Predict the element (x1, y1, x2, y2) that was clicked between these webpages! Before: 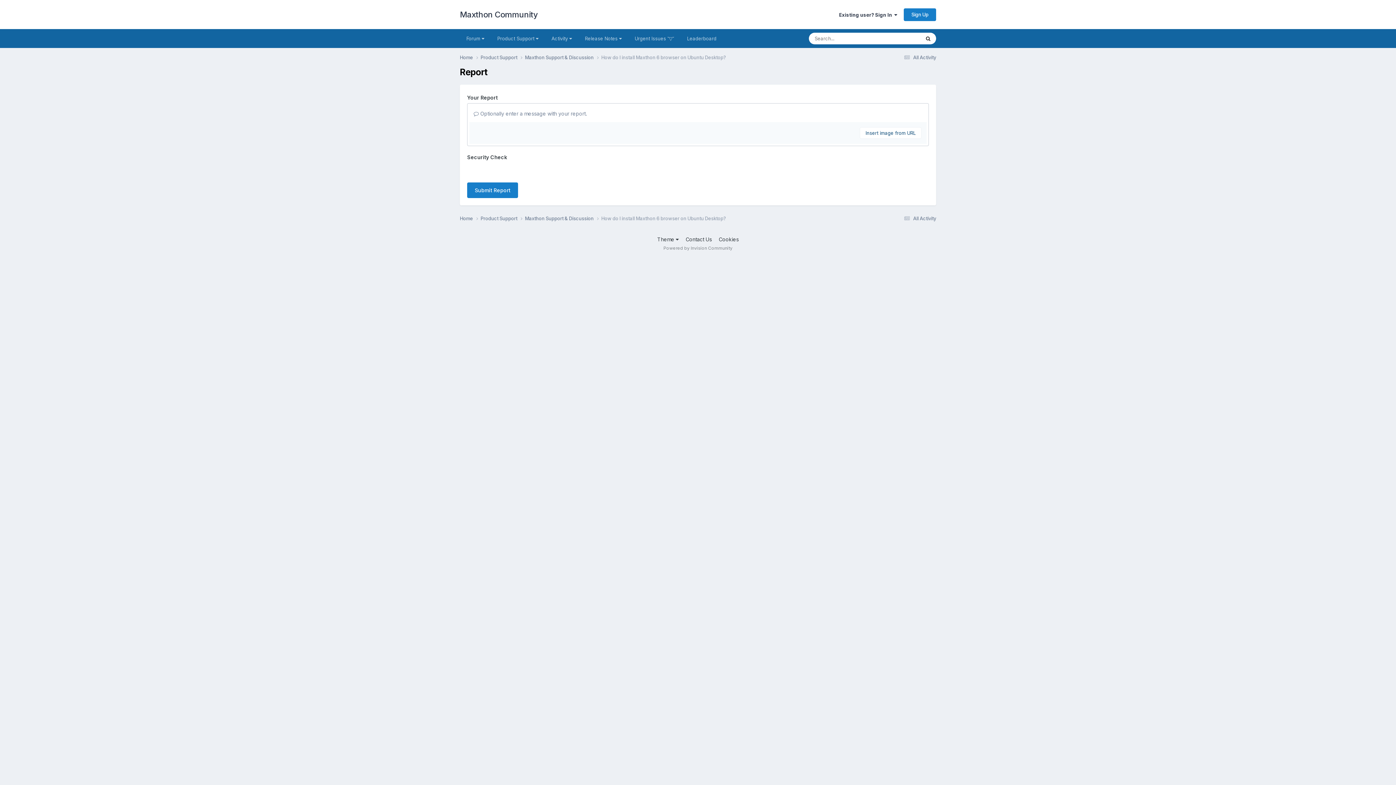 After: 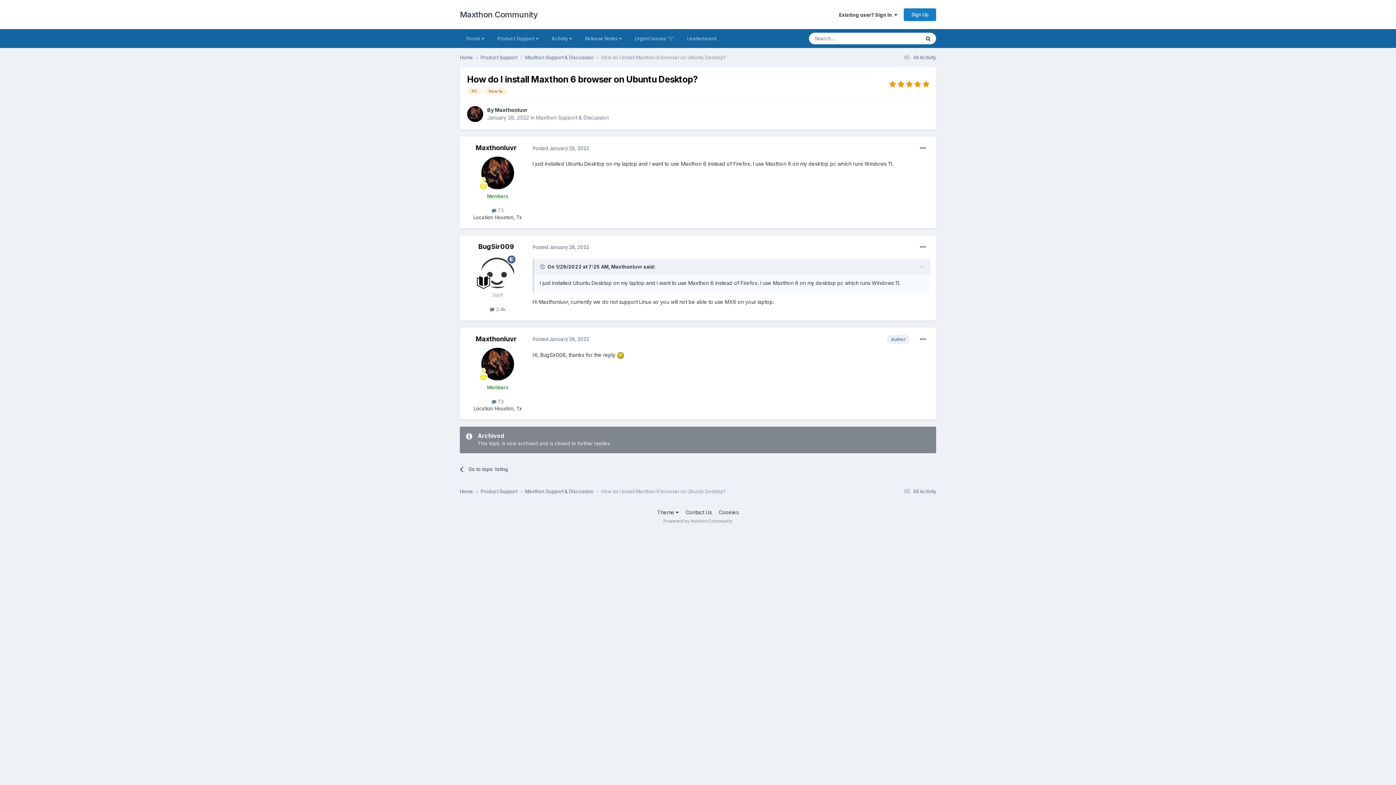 Action: label: How do I install Maxthon 6 browser on Ubuntu Desktop? bbox: (601, 200, 726, 206)